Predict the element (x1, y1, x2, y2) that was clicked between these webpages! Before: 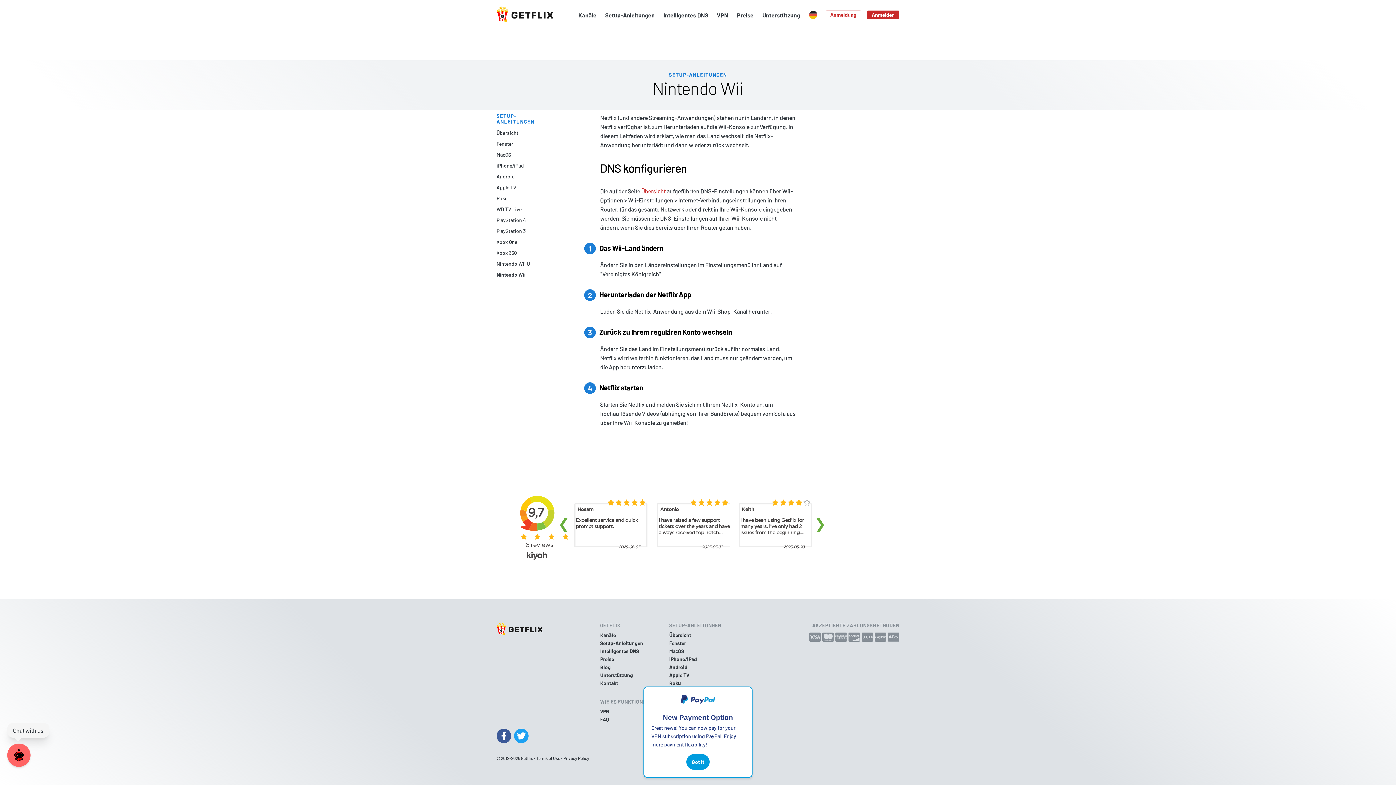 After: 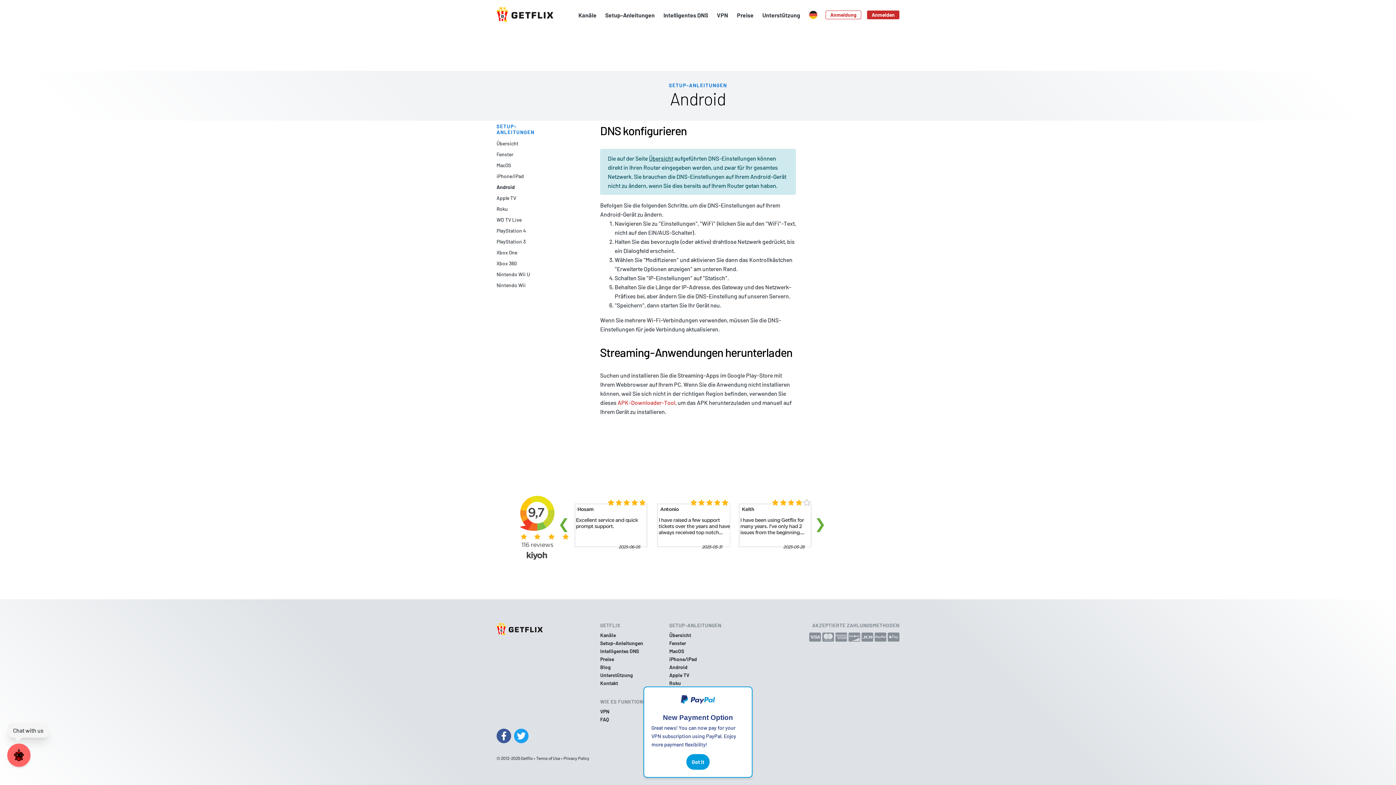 Action: label: Android bbox: (669, 663, 726, 671)